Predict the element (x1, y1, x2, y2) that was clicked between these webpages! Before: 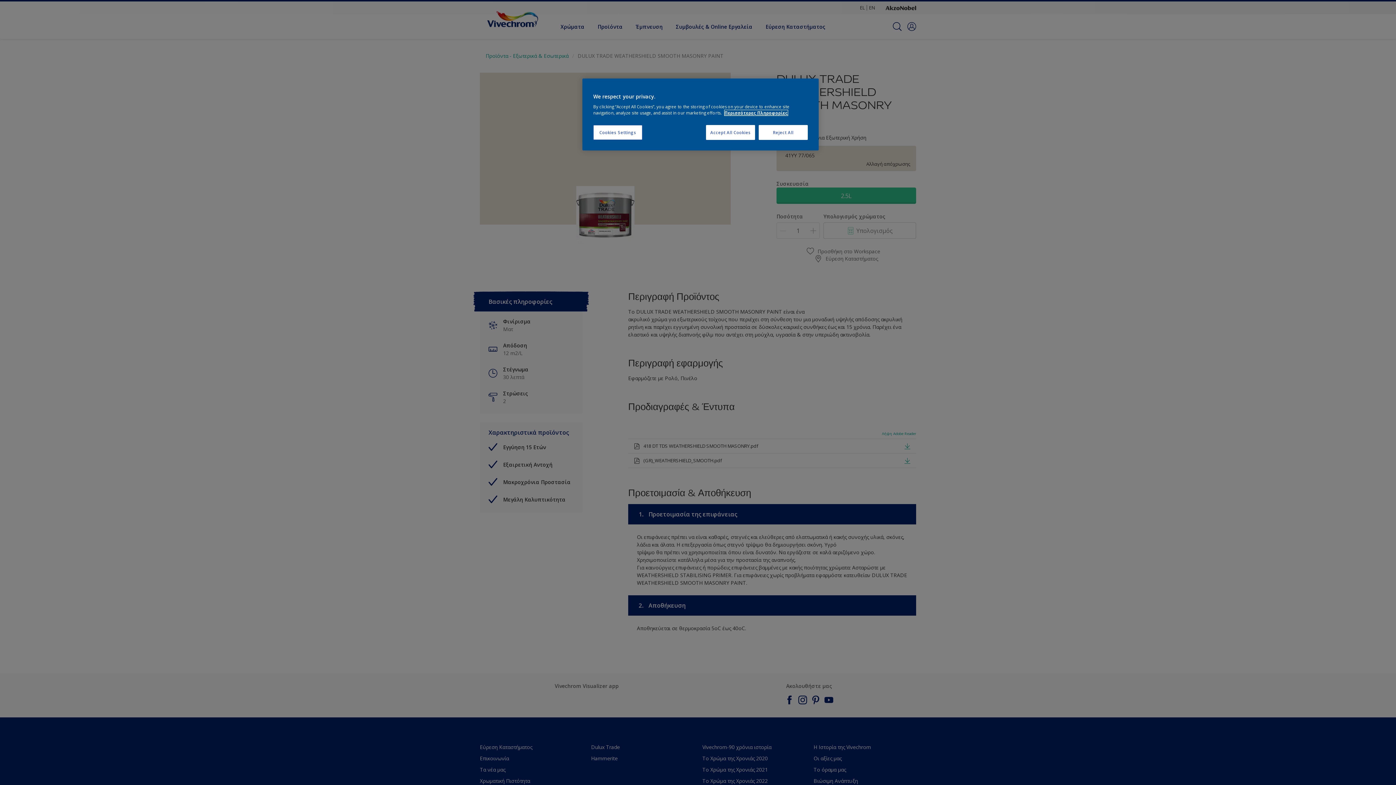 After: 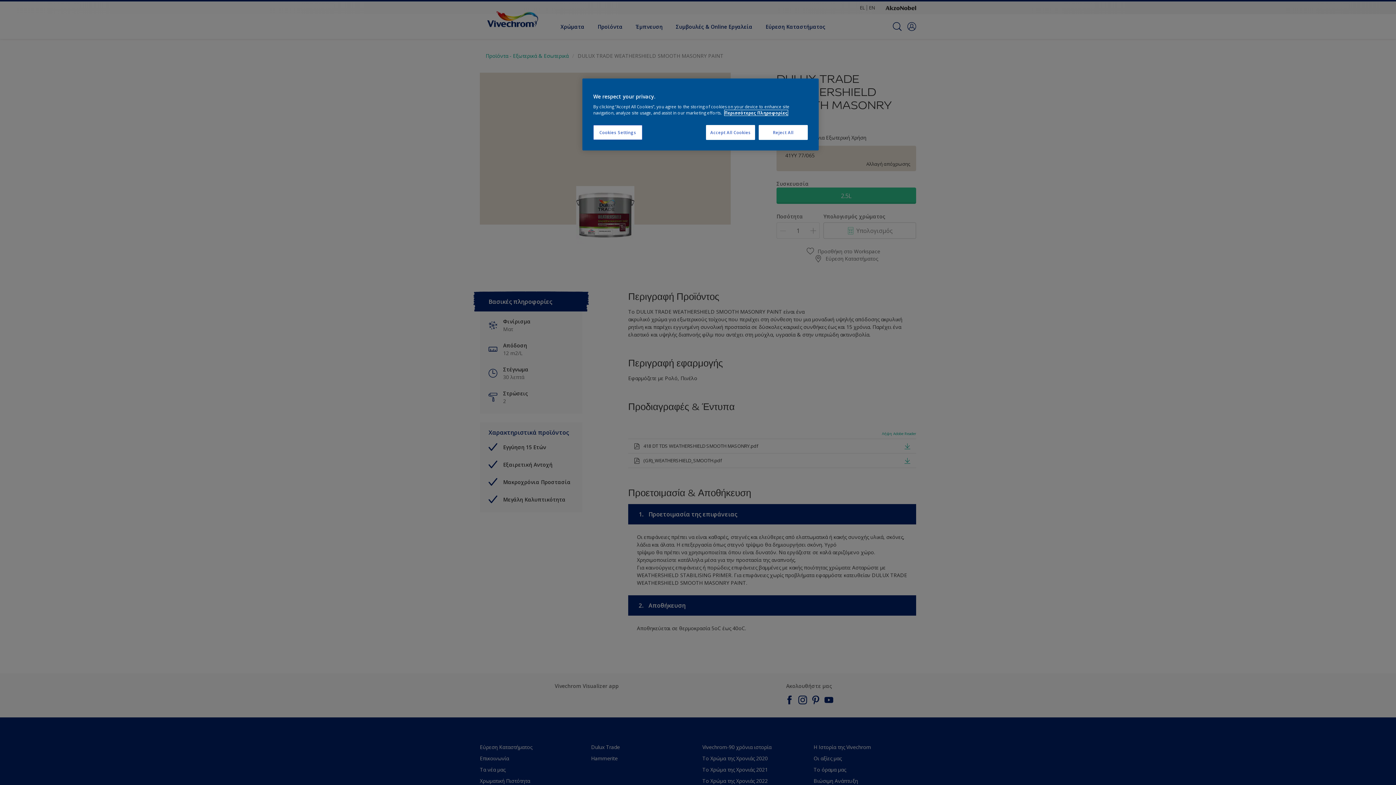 Action: bbox: (724, 110, 788, 115) label: More information about your privacy, opens in a new tab